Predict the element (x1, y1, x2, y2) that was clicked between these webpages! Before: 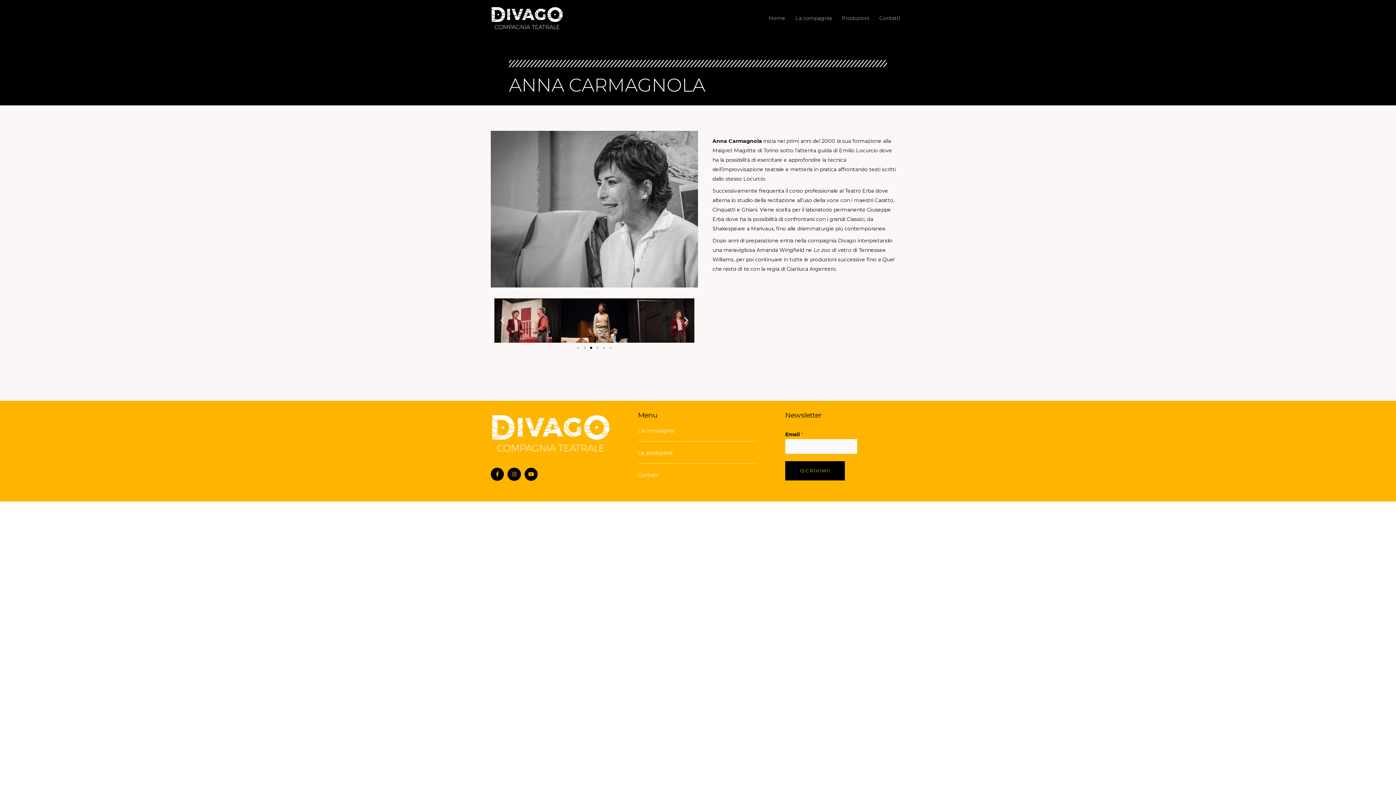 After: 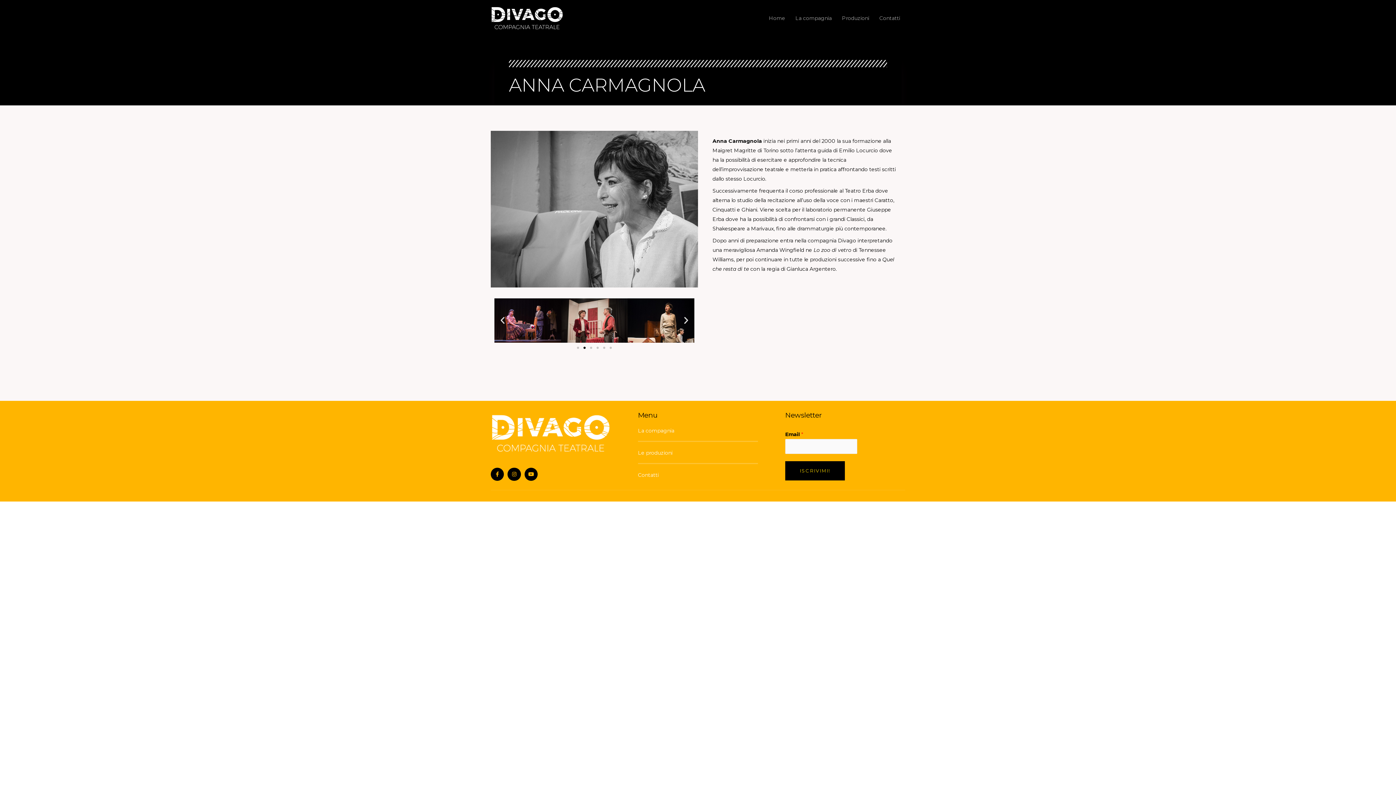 Action: label: Newsletter bbox: (785, 411, 822, 419)